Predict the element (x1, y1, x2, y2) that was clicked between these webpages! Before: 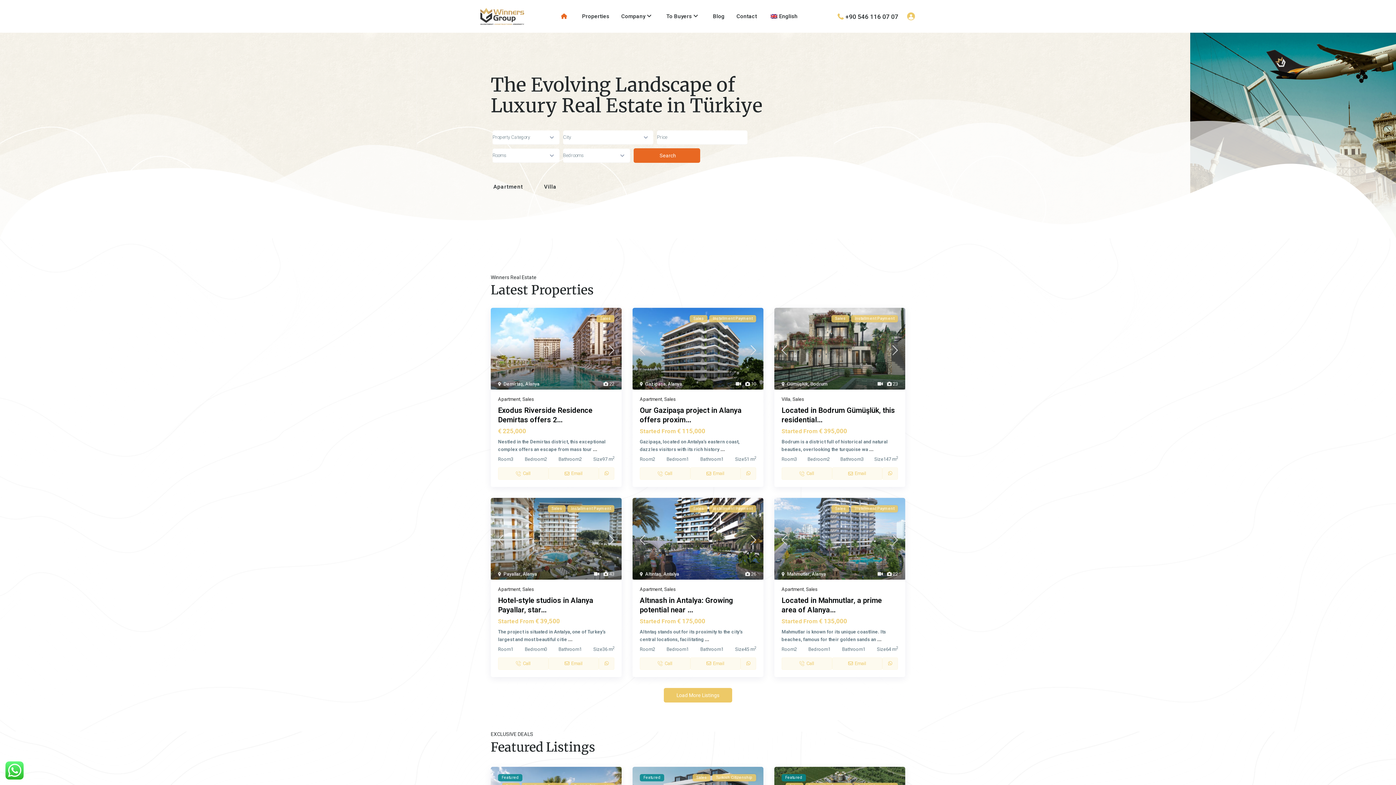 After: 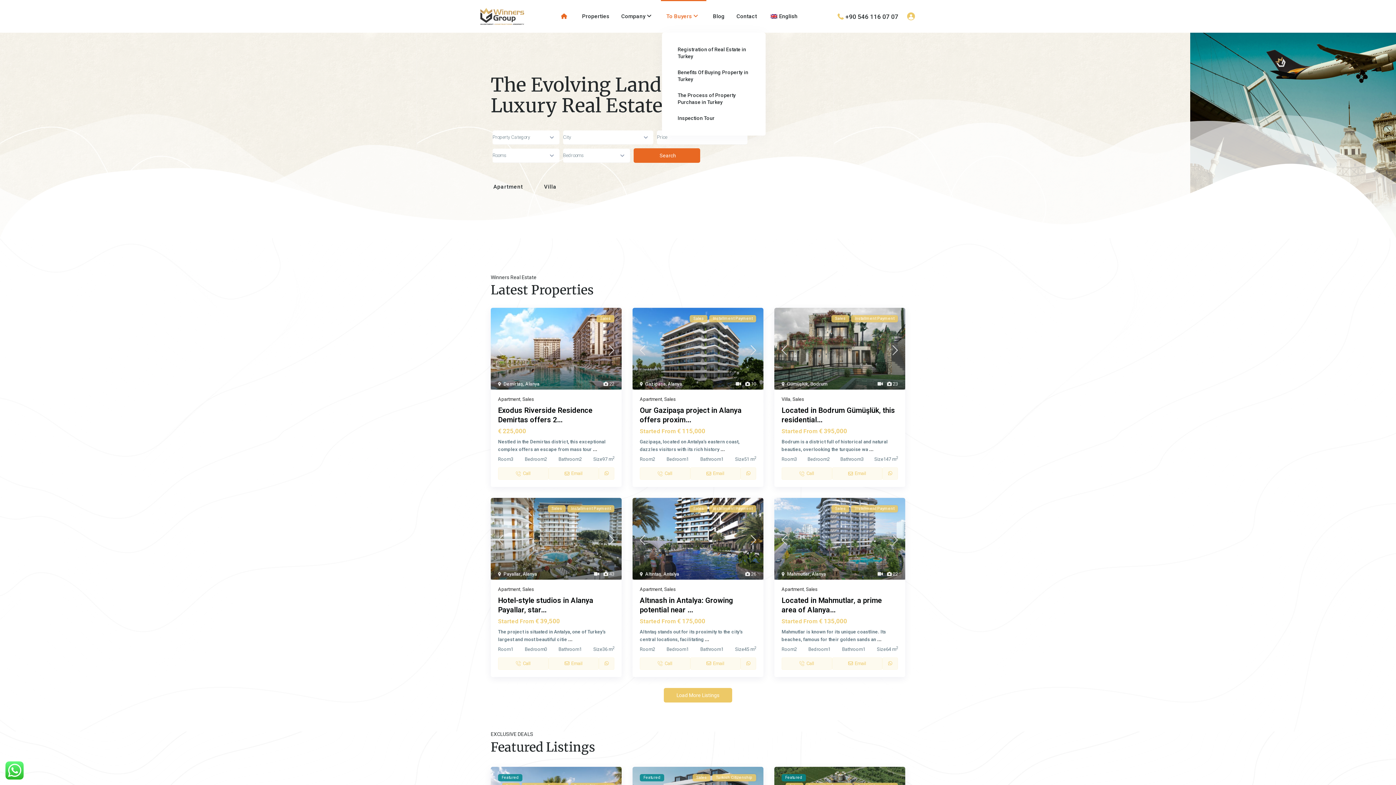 Action: bbox: (661, 0, 706, 32) label: To Buyers 